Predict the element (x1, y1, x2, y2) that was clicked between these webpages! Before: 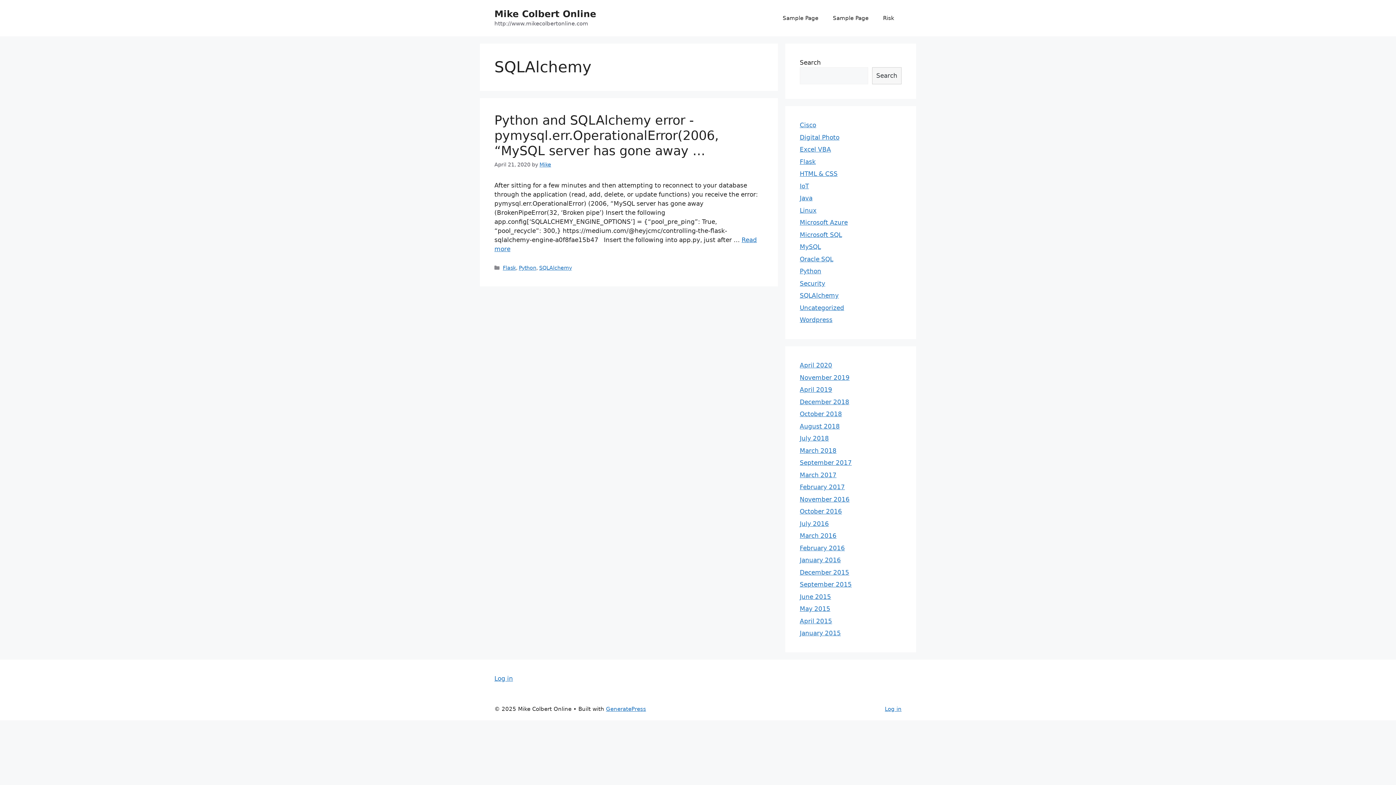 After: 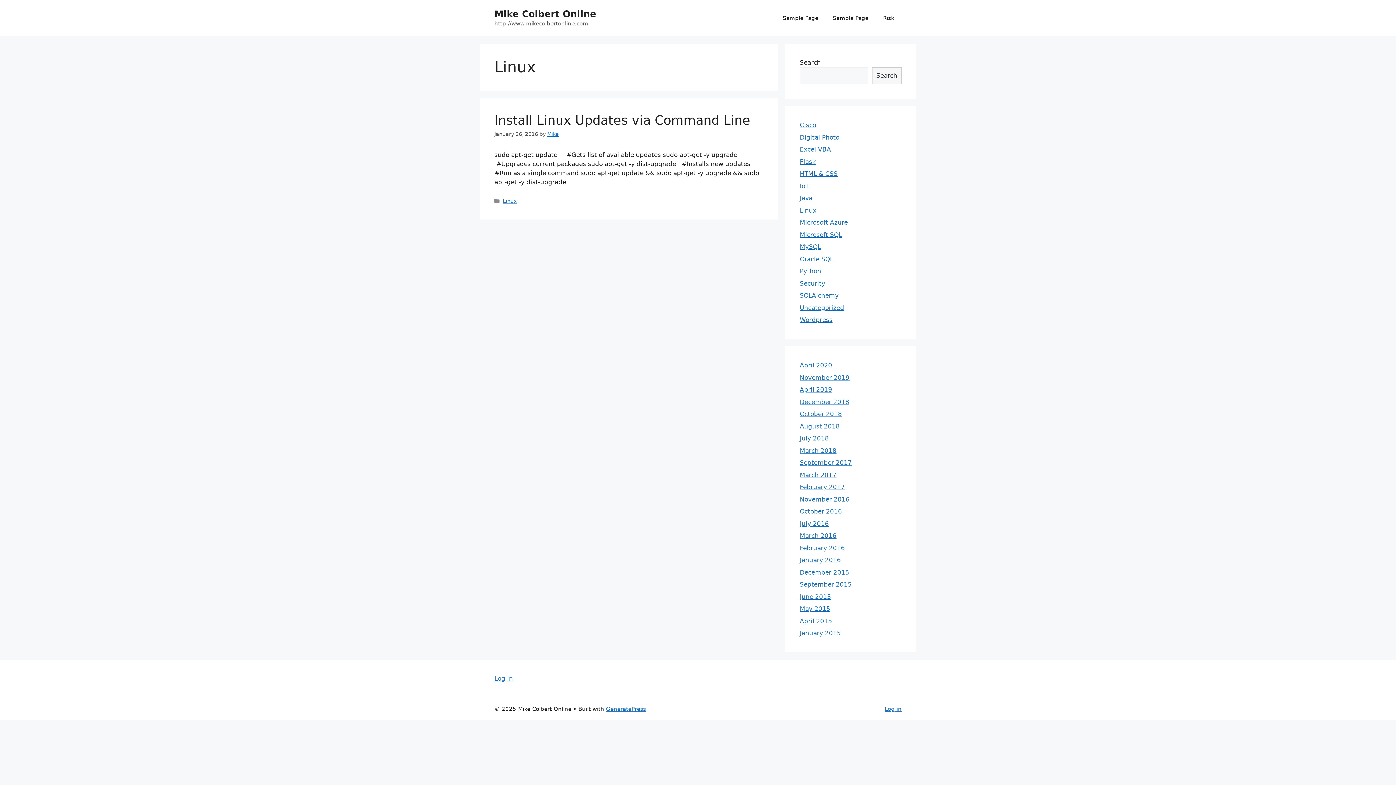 Action: bbox: (800, 206, 816, 214) label: Linux